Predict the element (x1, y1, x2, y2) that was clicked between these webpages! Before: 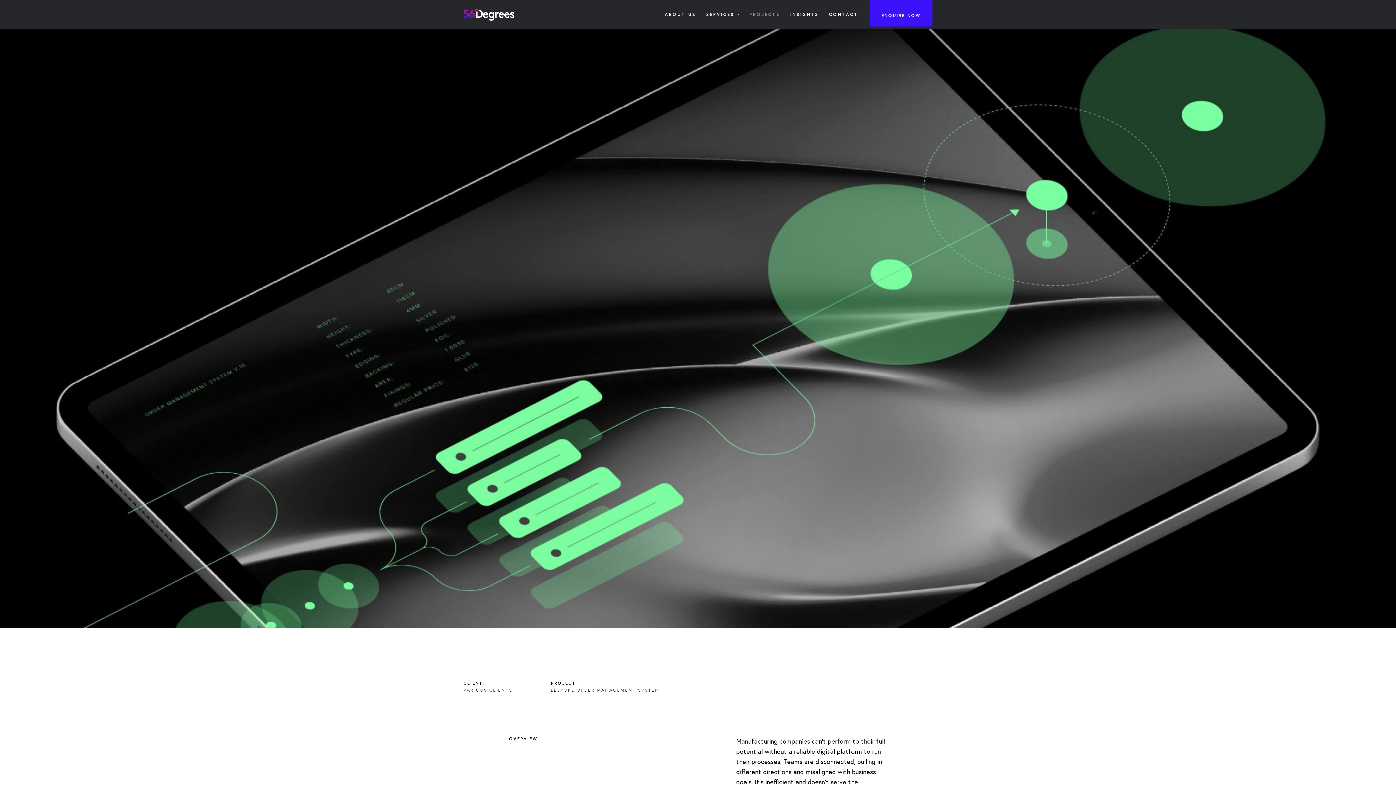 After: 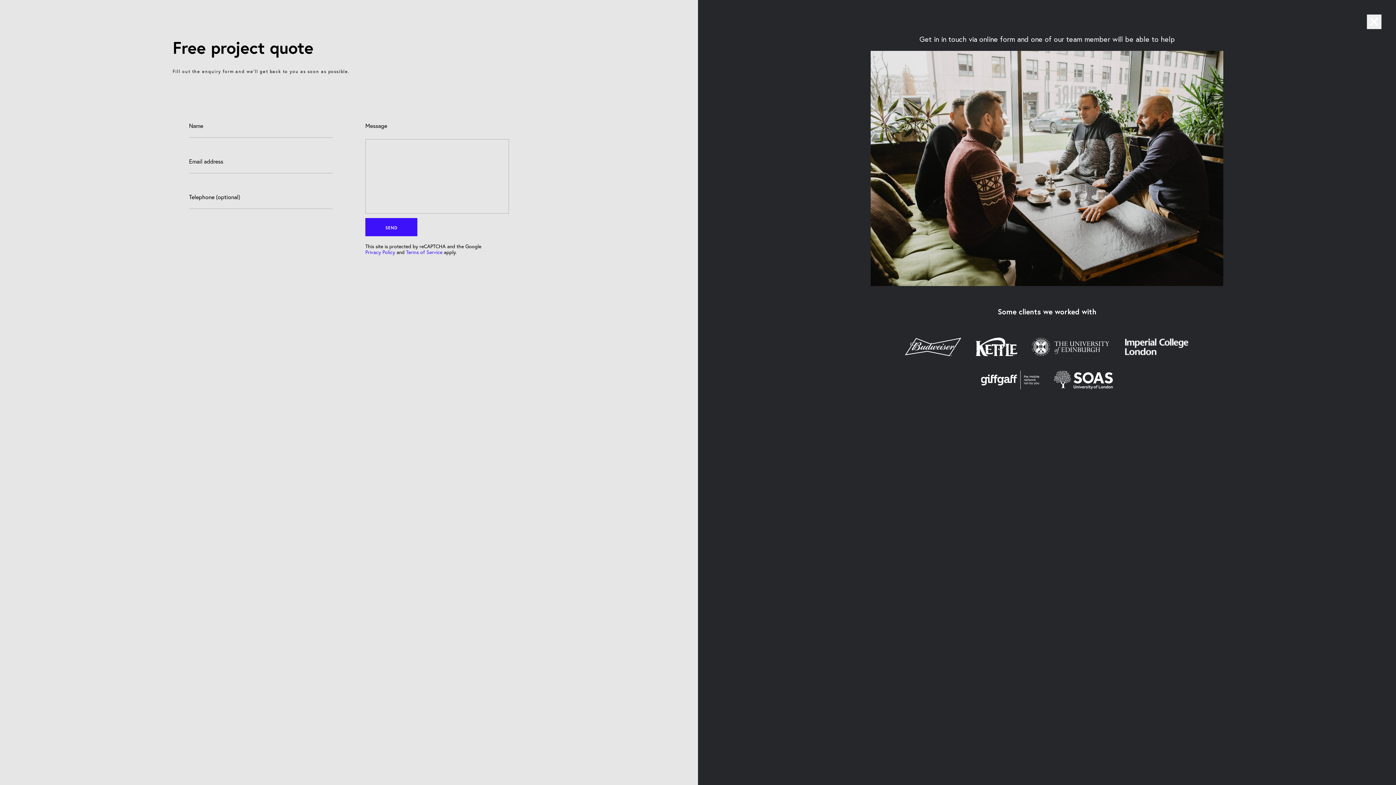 Action: bbox: (870, -3, 932, 26) label: ENQUIRE NOW